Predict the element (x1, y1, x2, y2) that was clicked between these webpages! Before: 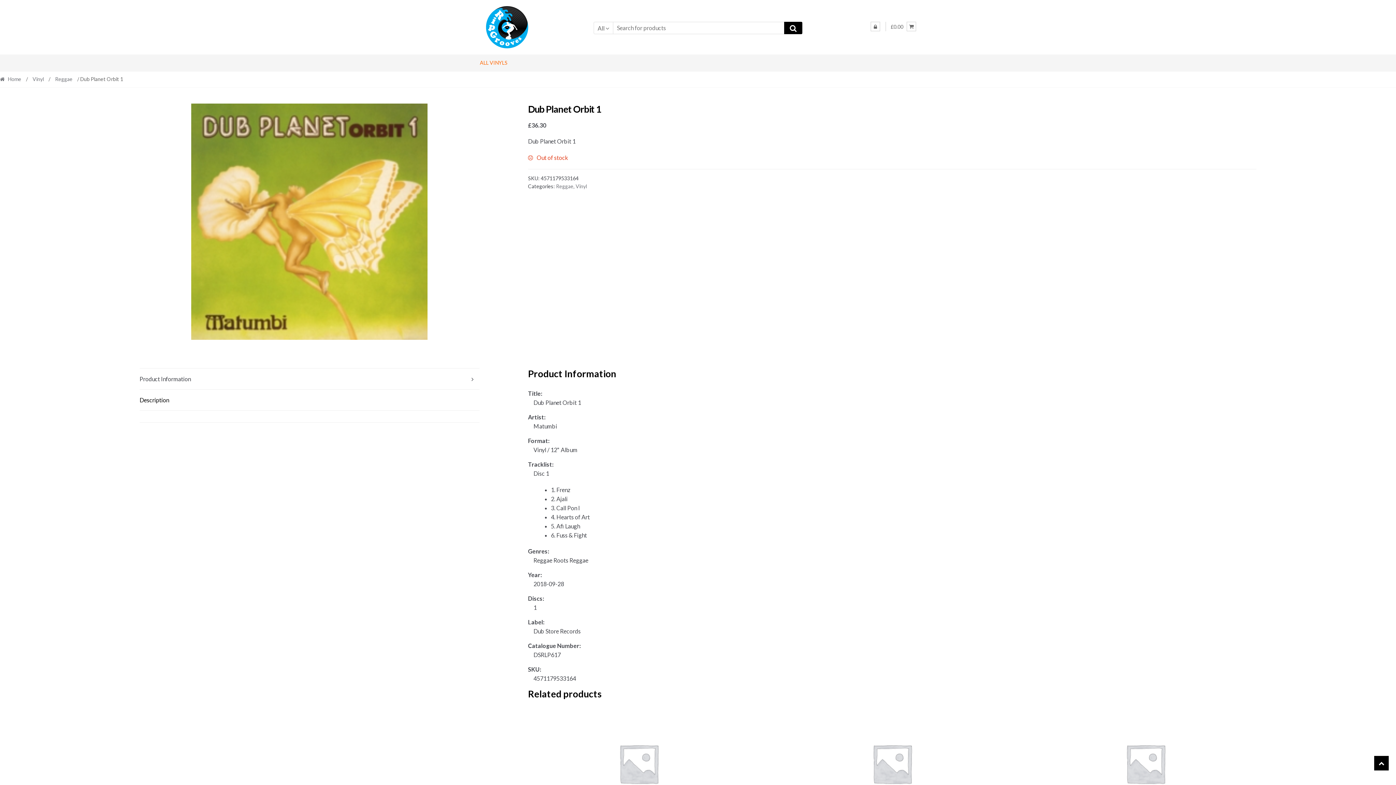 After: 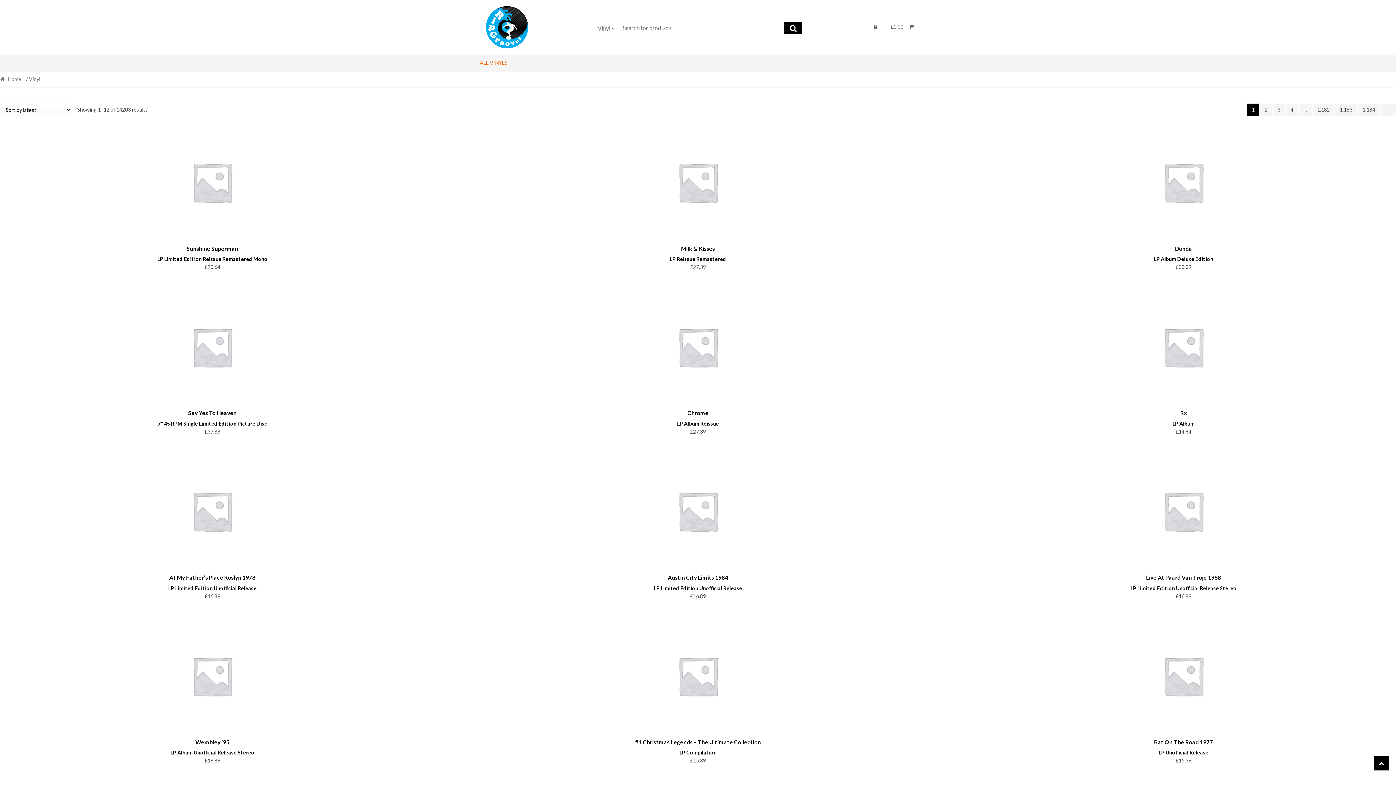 Action: bbox: (480, 54, 512, 71) label: ALL VINYLS